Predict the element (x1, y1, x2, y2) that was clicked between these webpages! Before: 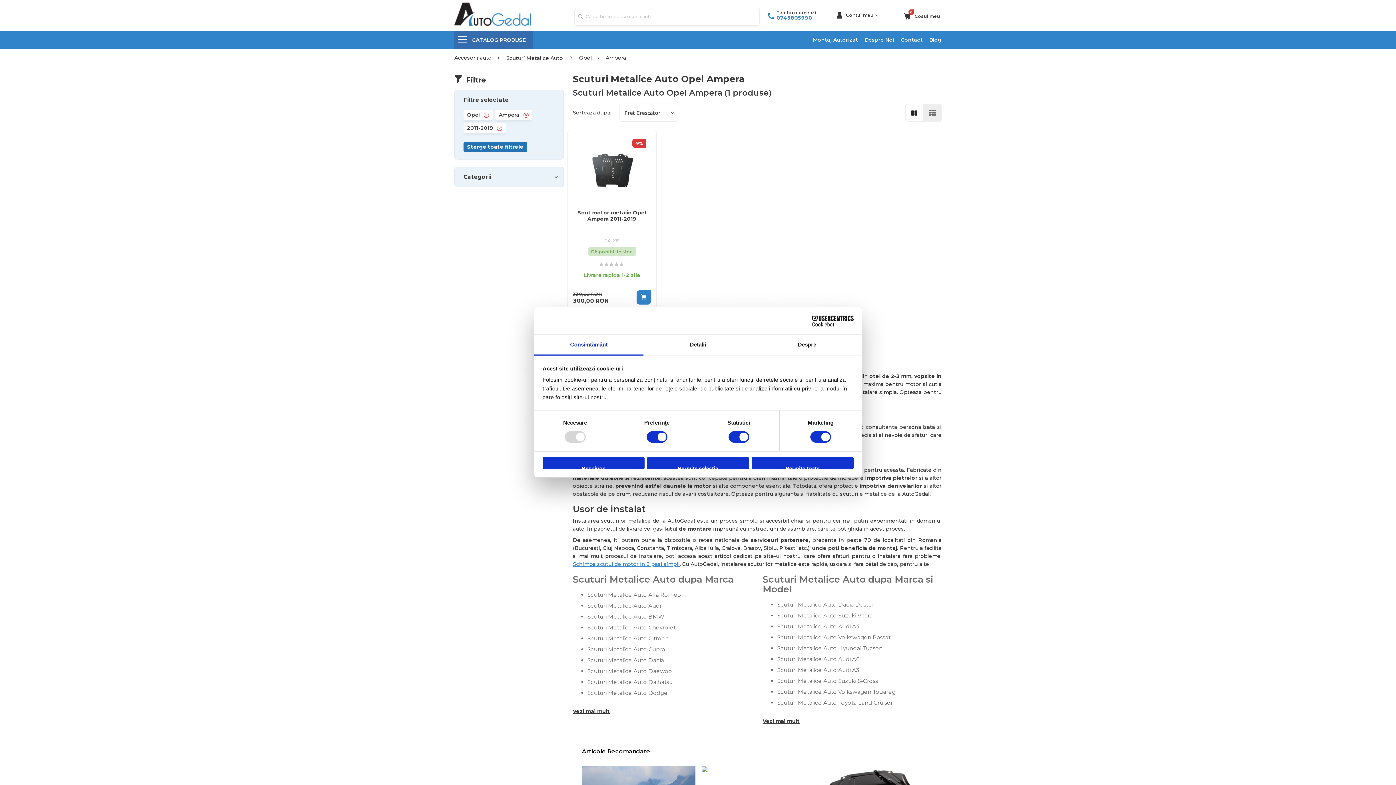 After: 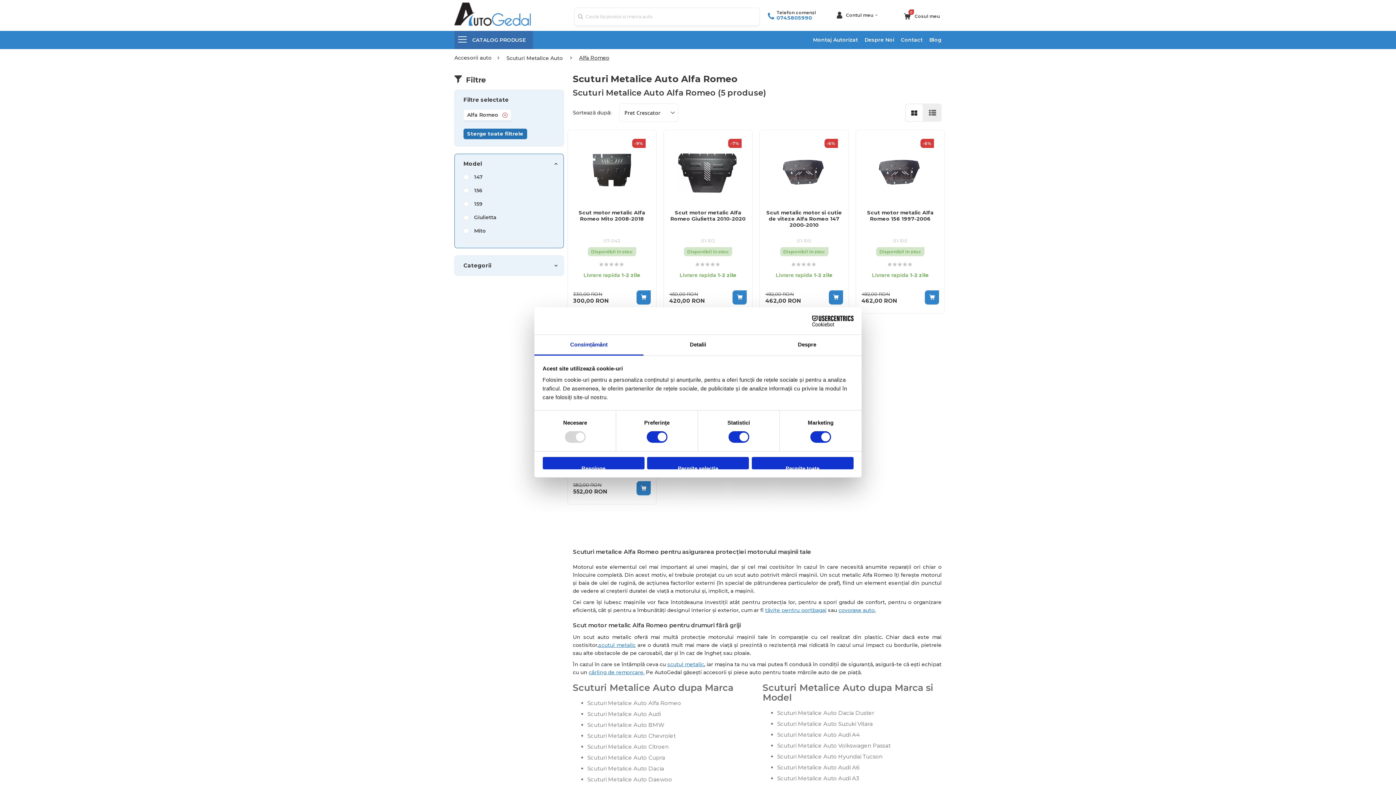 Action: label: Scuturi Metalice Auto Alfa Romeo bbox: (587, 591, 681, 598)